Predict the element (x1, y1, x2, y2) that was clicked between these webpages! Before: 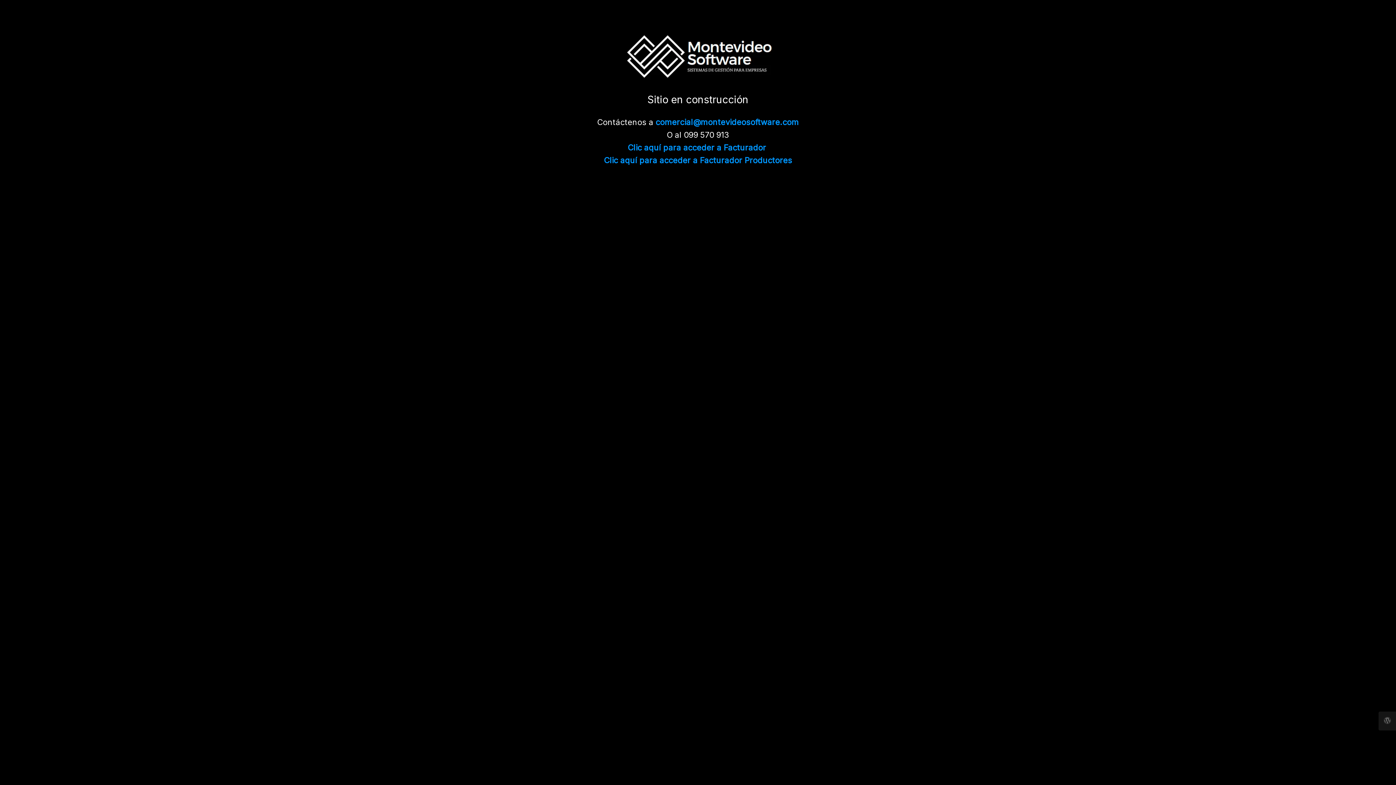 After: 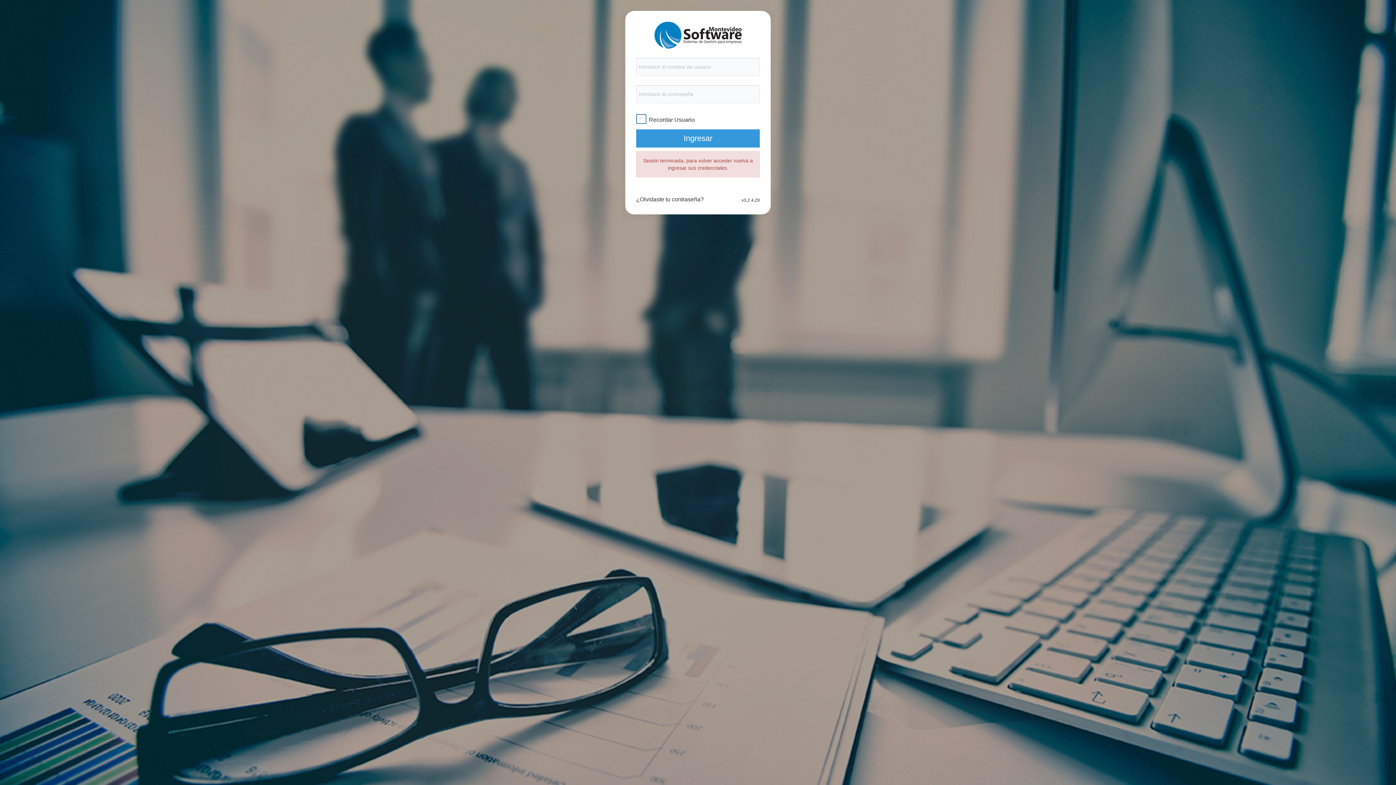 Action: bbox: (627, 142, 768, 152) label: Clic aquí para acceder a Facturador 